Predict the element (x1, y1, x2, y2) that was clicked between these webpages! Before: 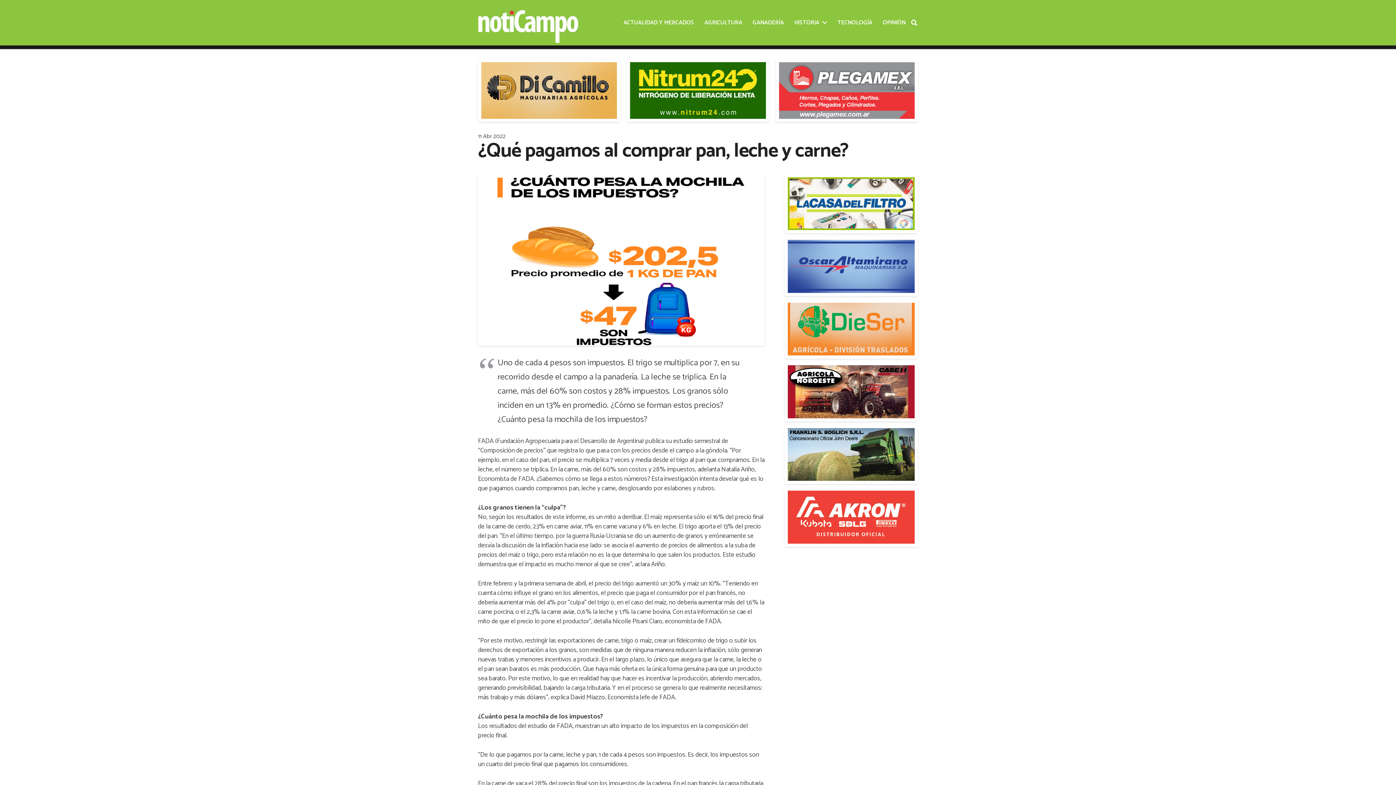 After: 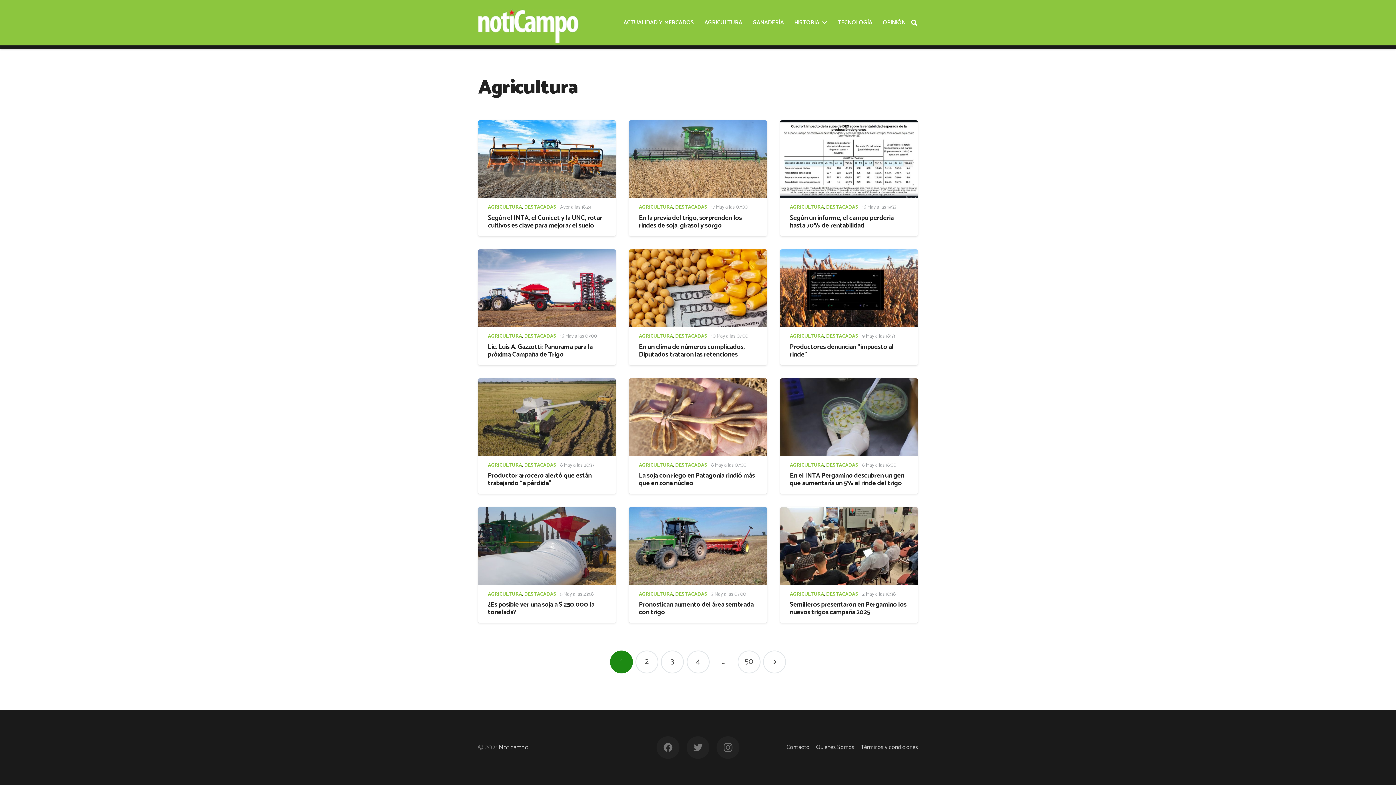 Action: bbox: (702, 0, 744, 45) label: AGRICULTURA